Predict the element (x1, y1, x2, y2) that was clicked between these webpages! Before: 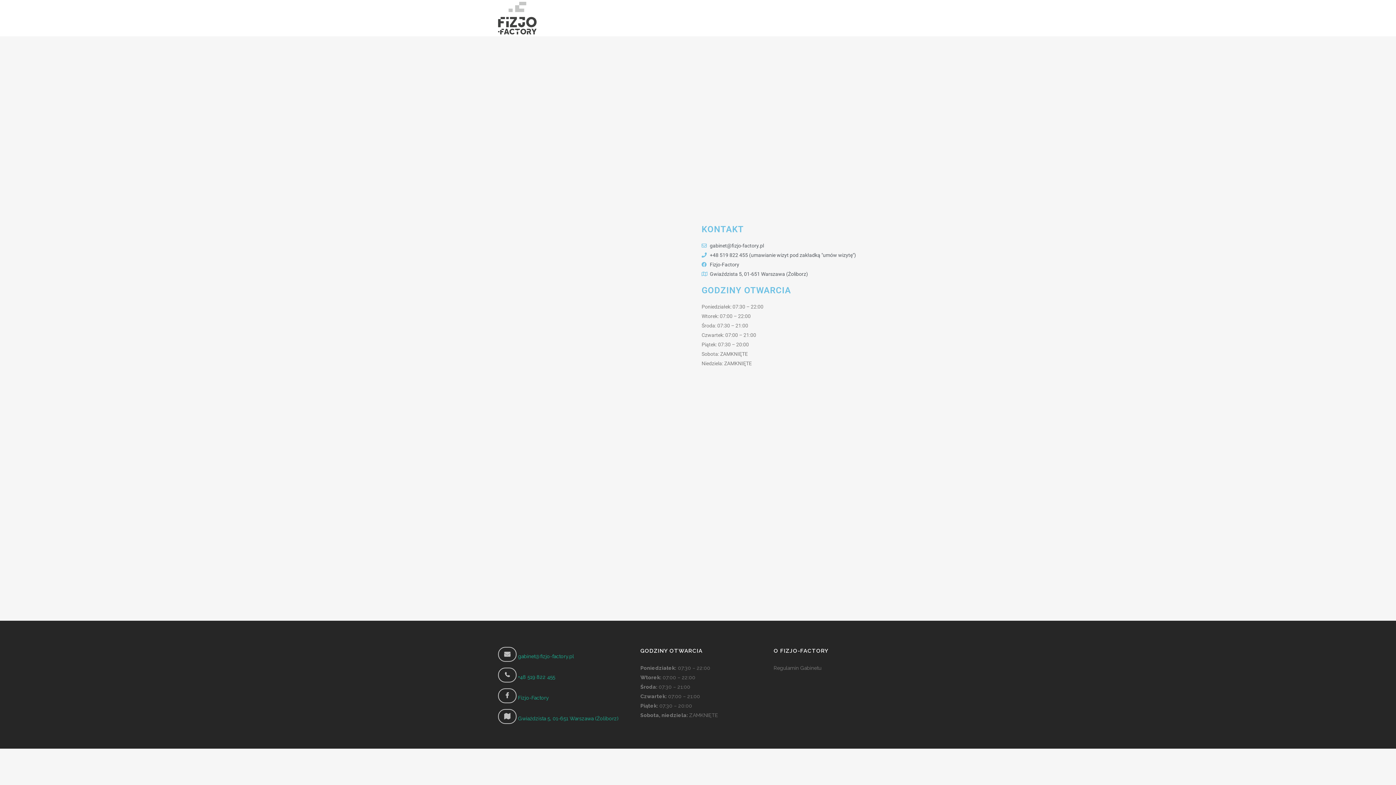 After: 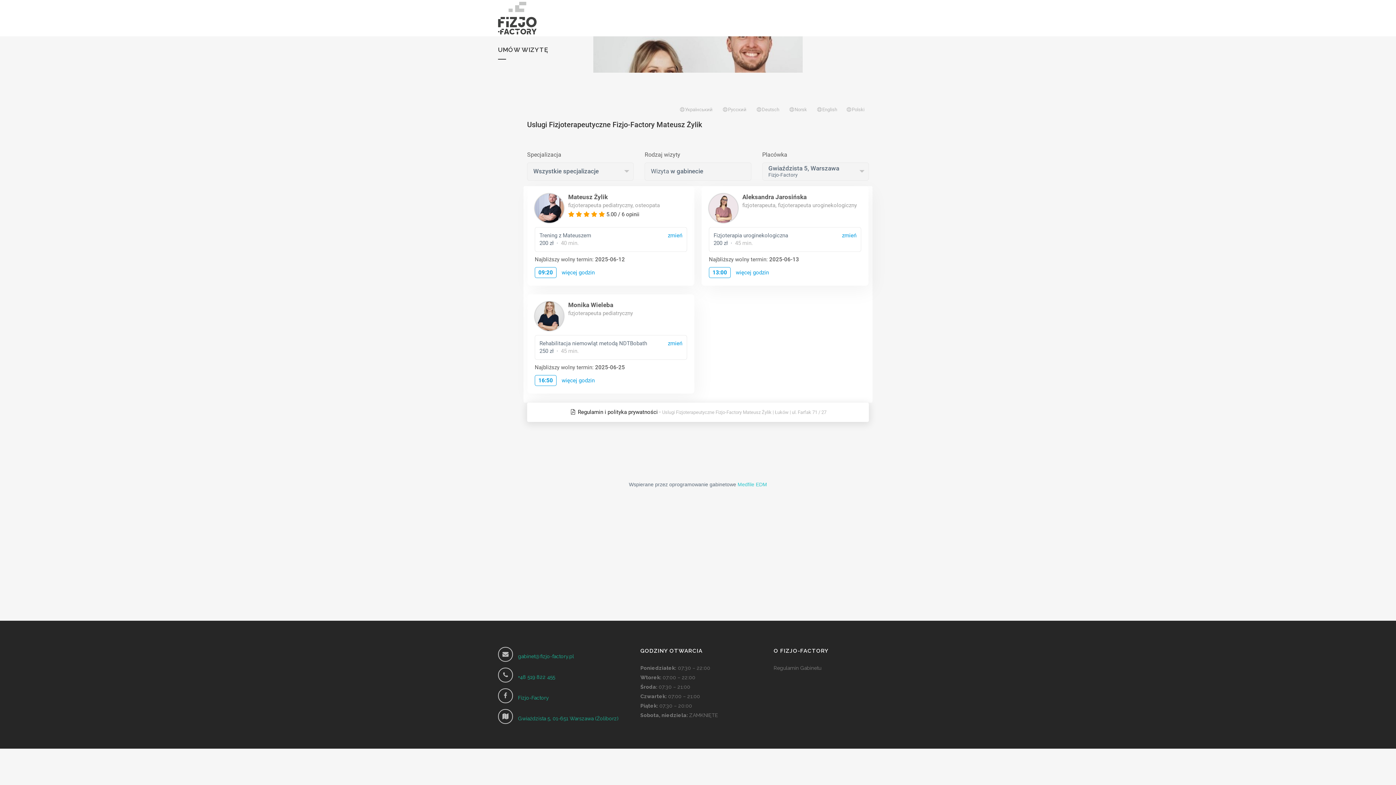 Action: bbox: (831, 10, 890, 25) label: UMÓW WIZYTĘ